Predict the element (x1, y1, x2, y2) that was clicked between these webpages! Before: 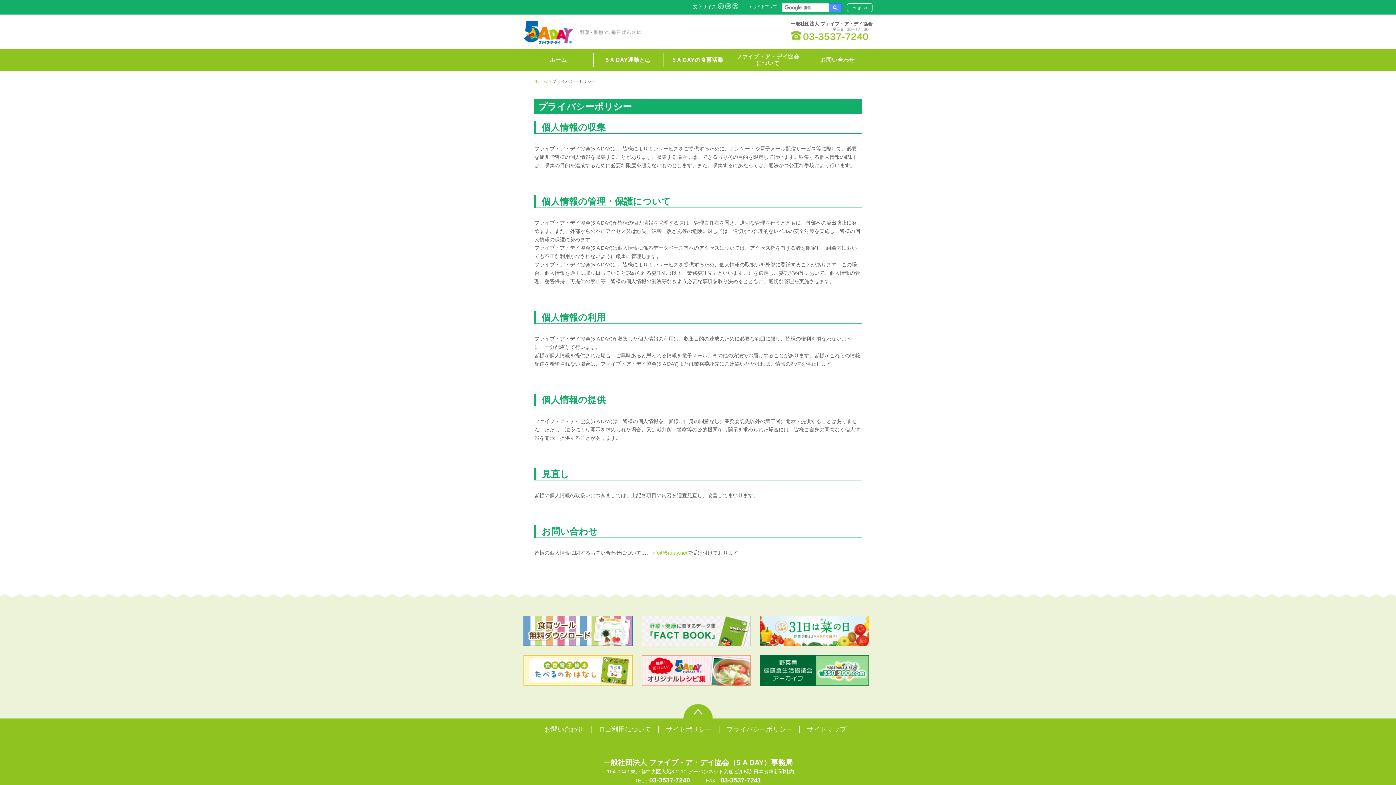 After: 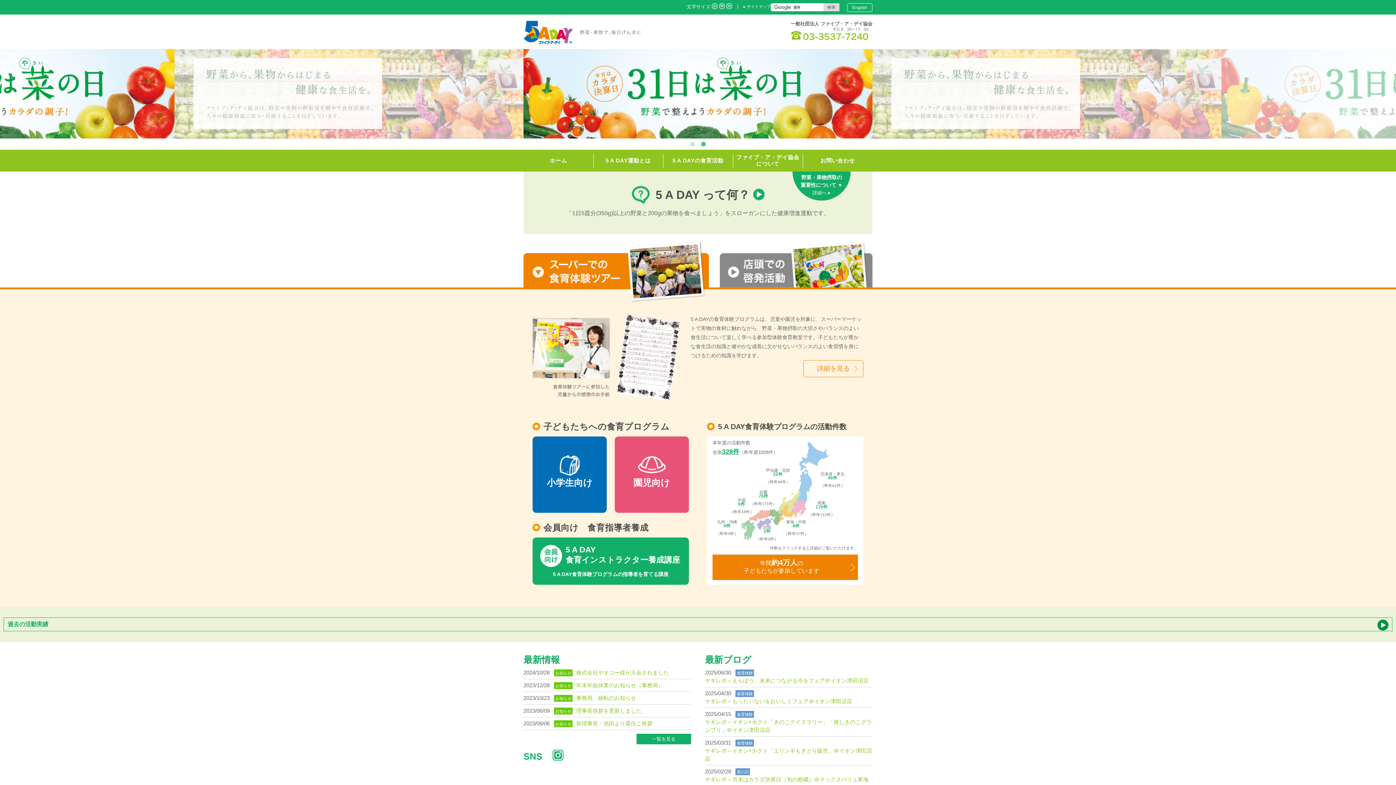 Action: bbox: (523, 20, 651, 44)